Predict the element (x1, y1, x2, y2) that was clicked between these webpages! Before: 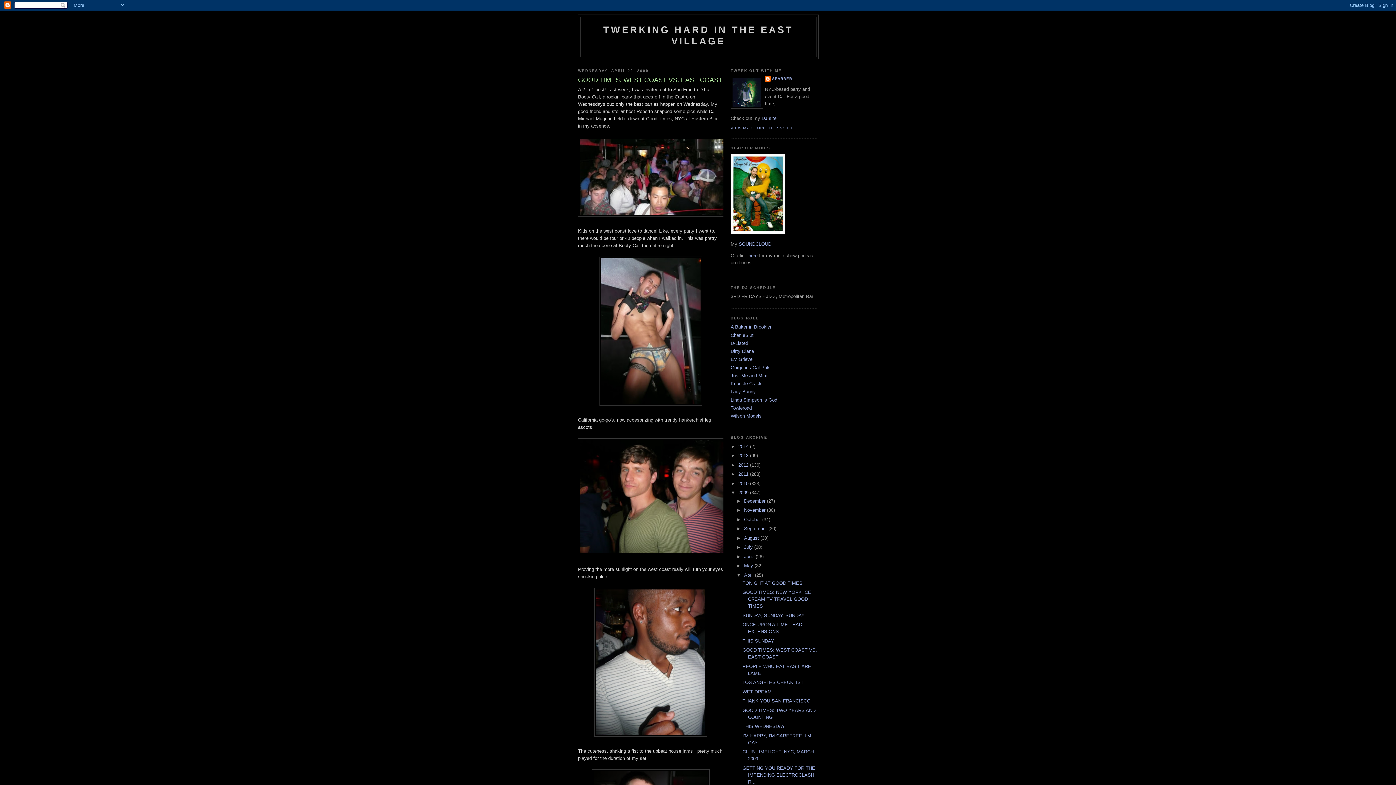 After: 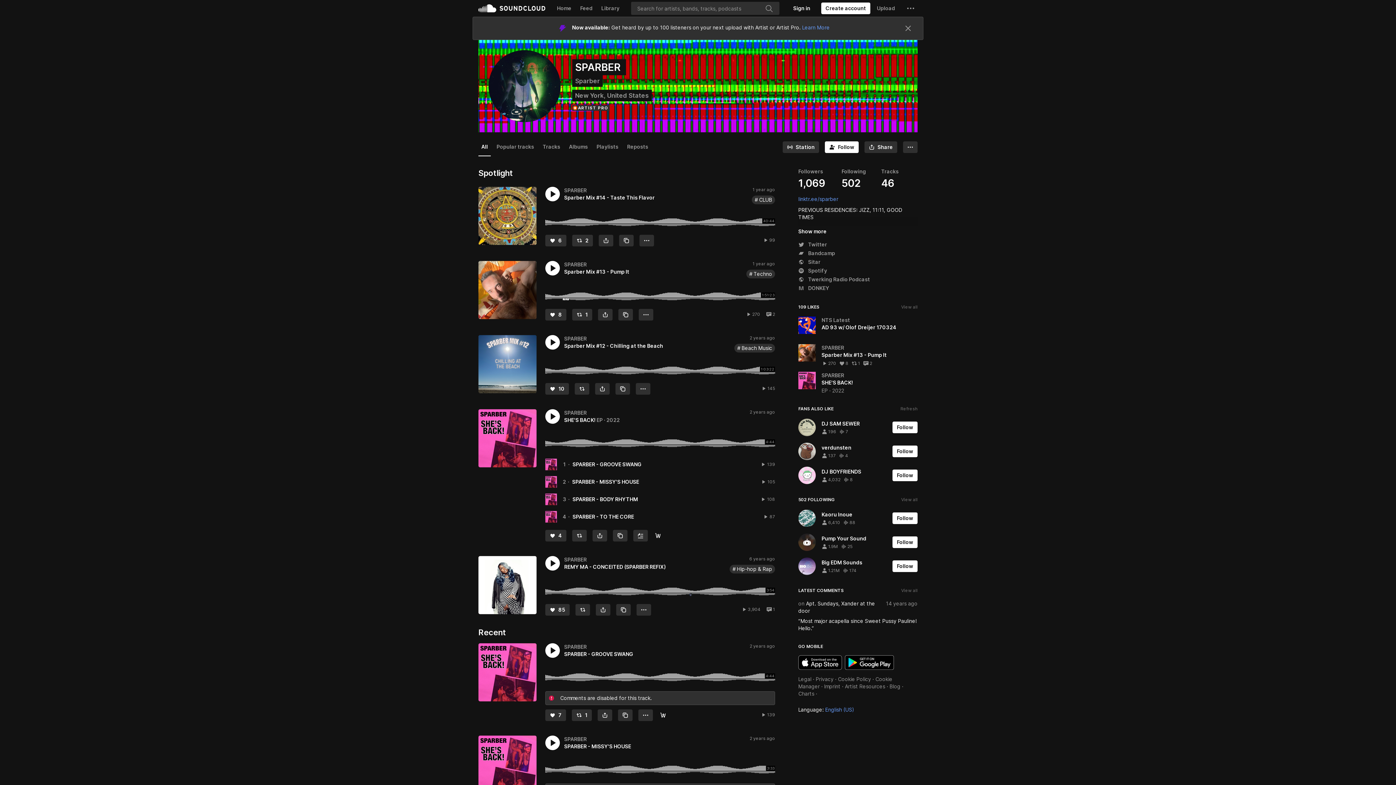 Action: bbox: (730, 229, 785, 235)